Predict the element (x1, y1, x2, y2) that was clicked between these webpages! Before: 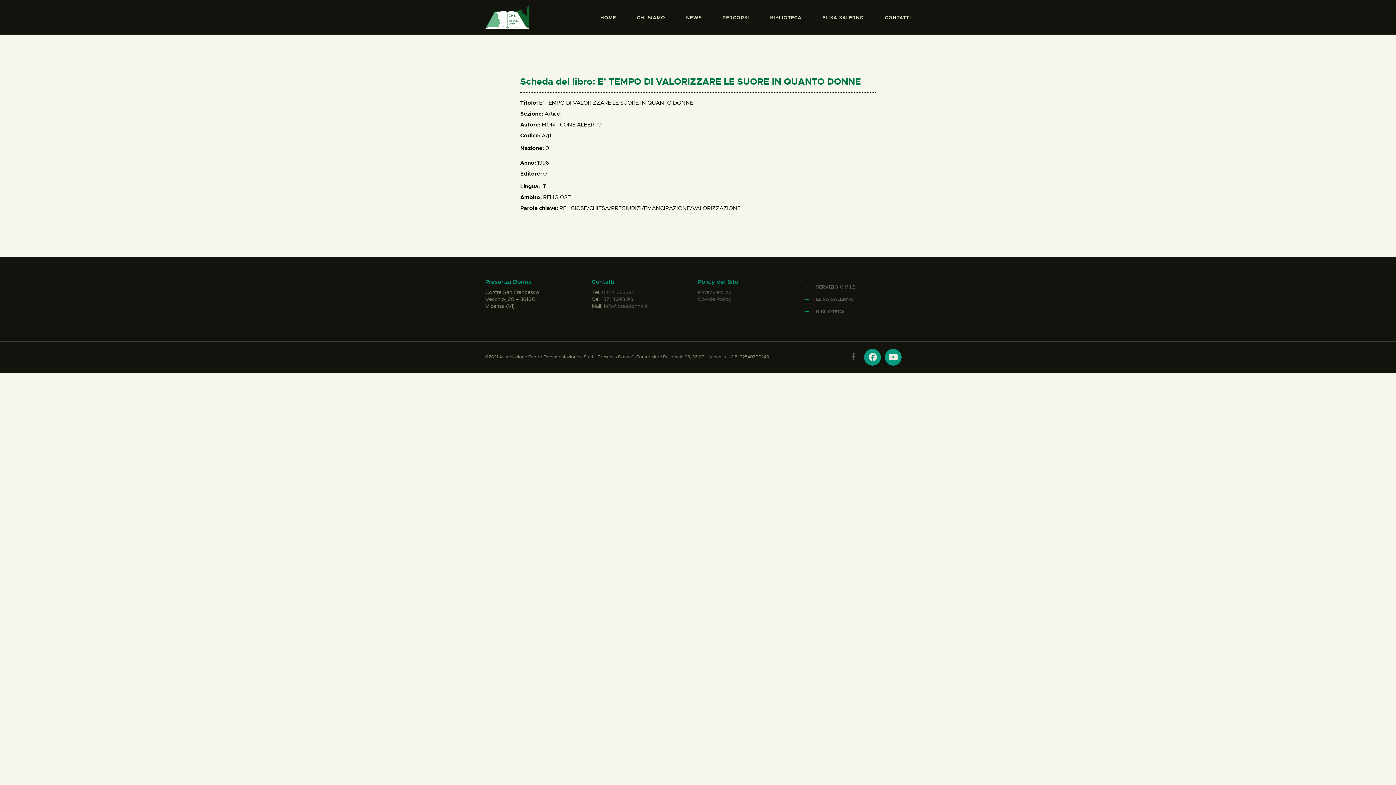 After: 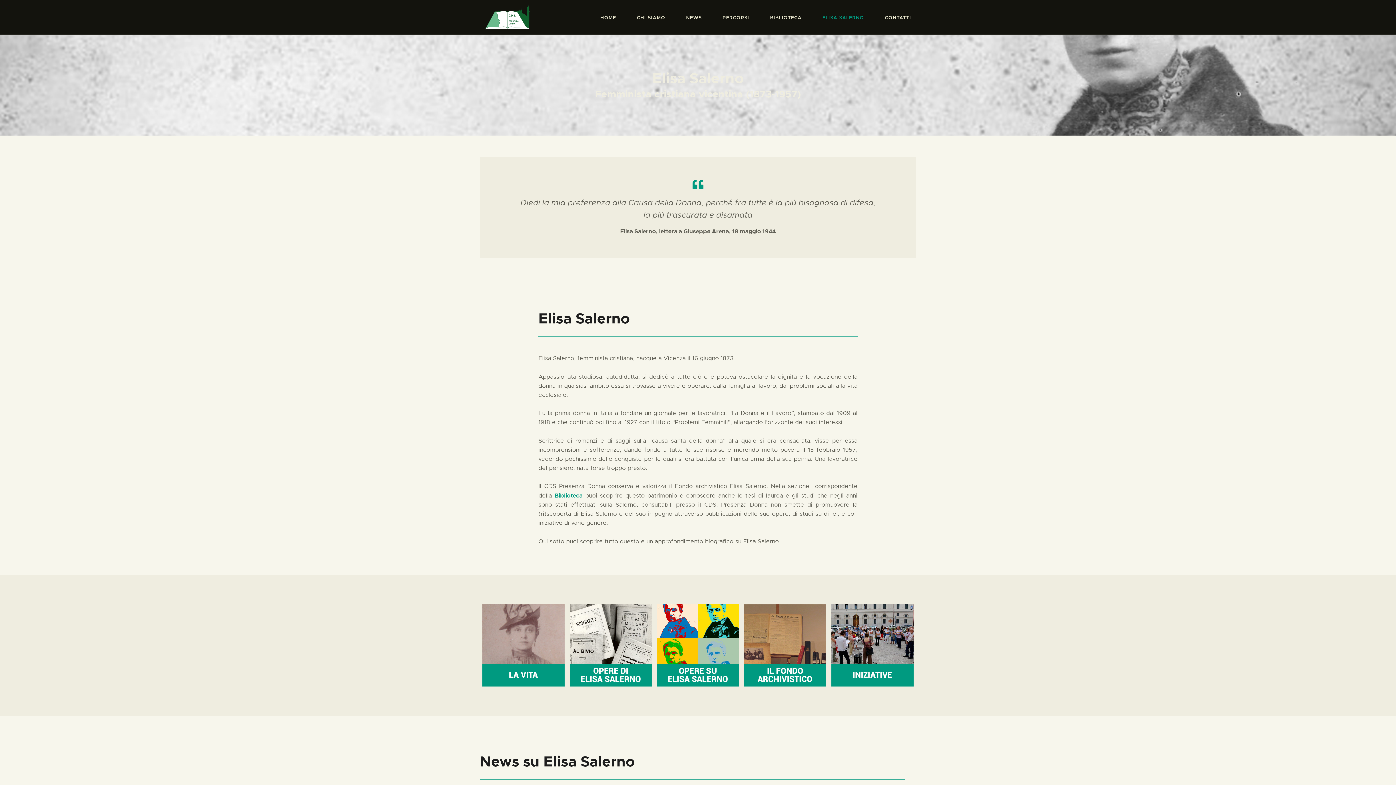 Action: bbox: (812, 2, 874, 32) label: ELISA SALERNO